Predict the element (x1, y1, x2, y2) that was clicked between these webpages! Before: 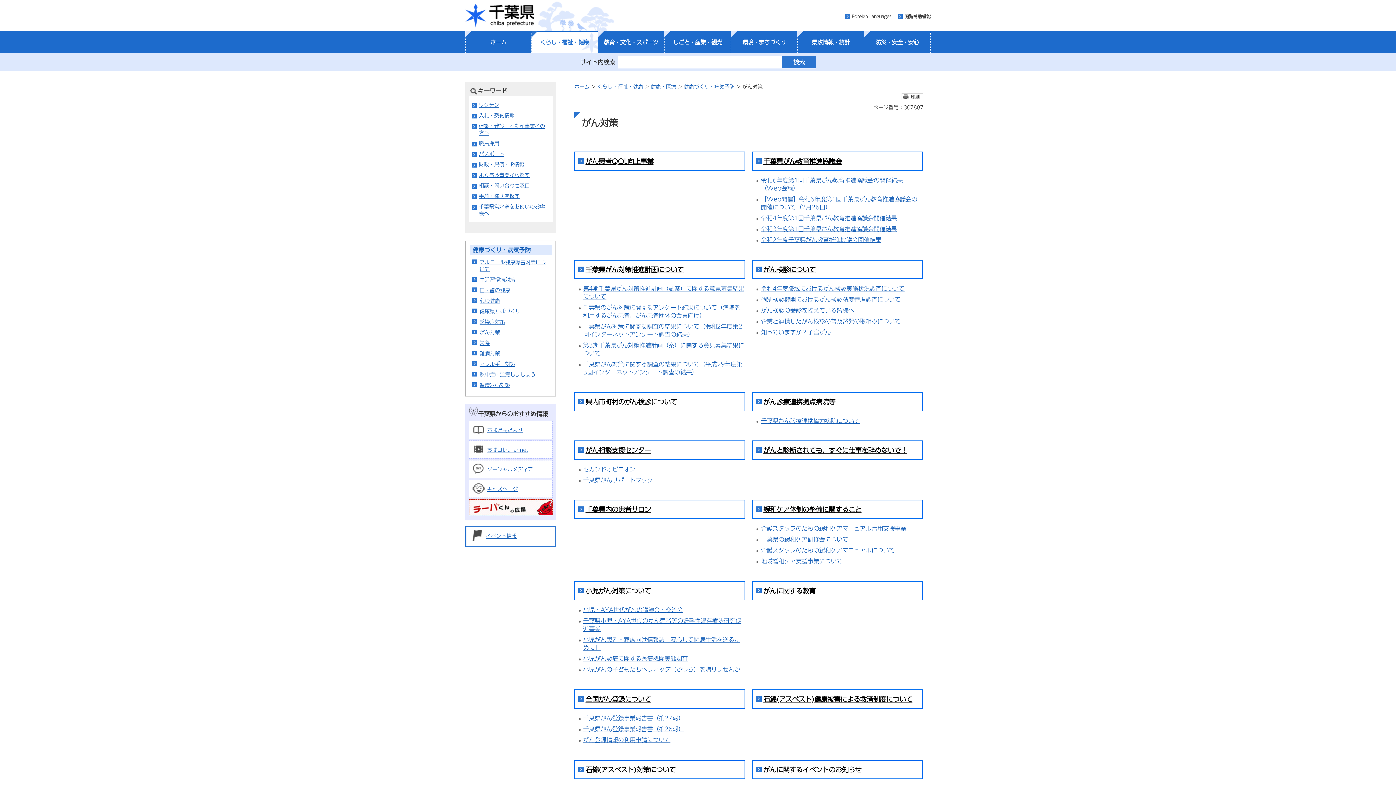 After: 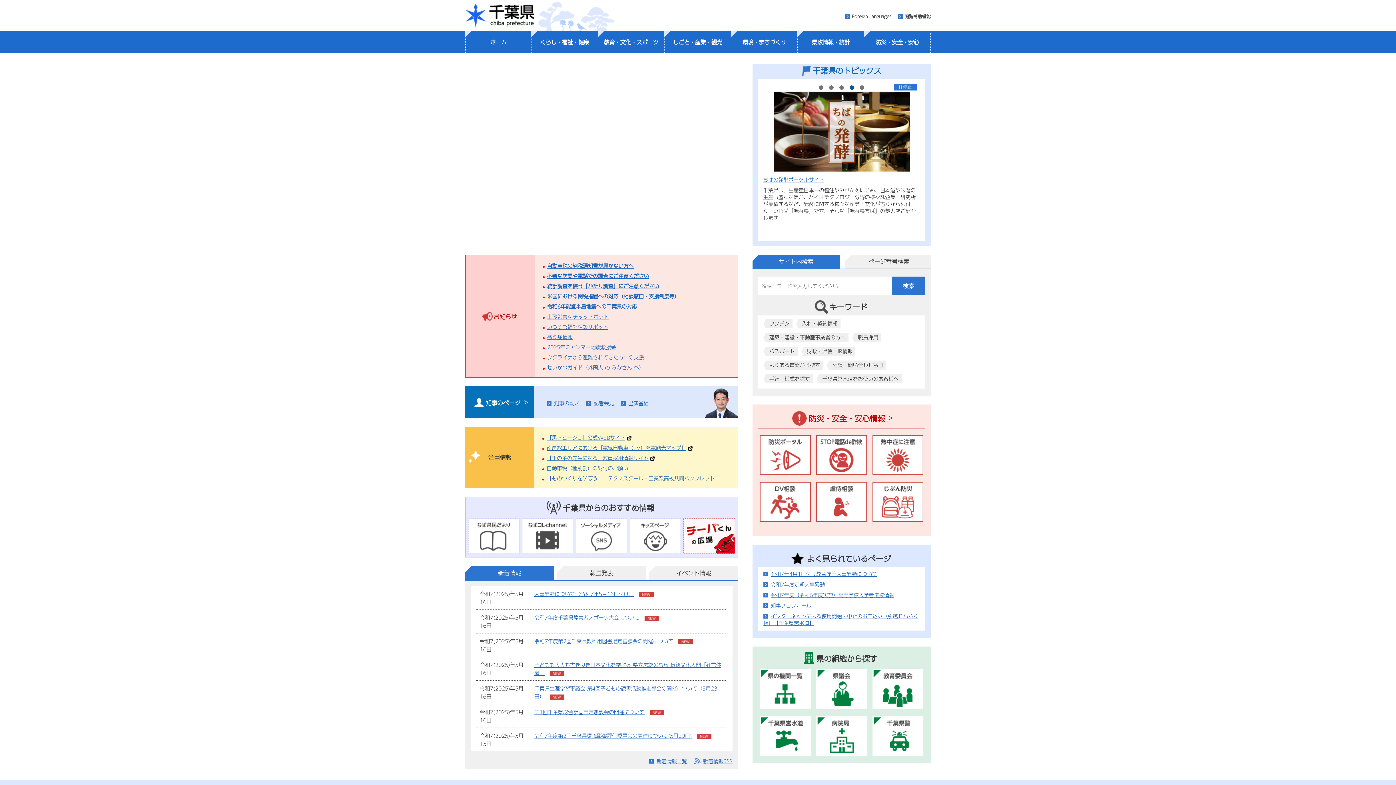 Action: label: 千葉県 bbox: (465, 3, 534, 27)